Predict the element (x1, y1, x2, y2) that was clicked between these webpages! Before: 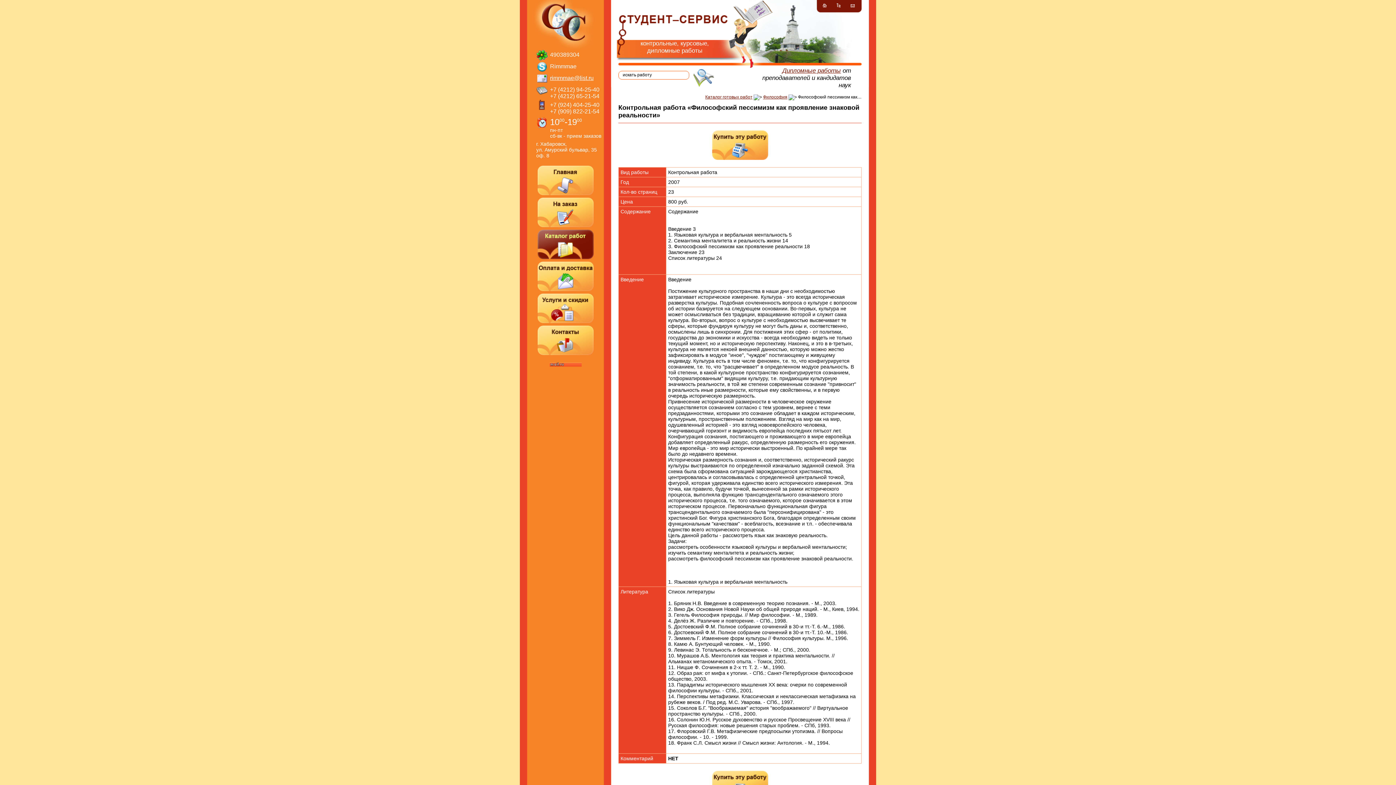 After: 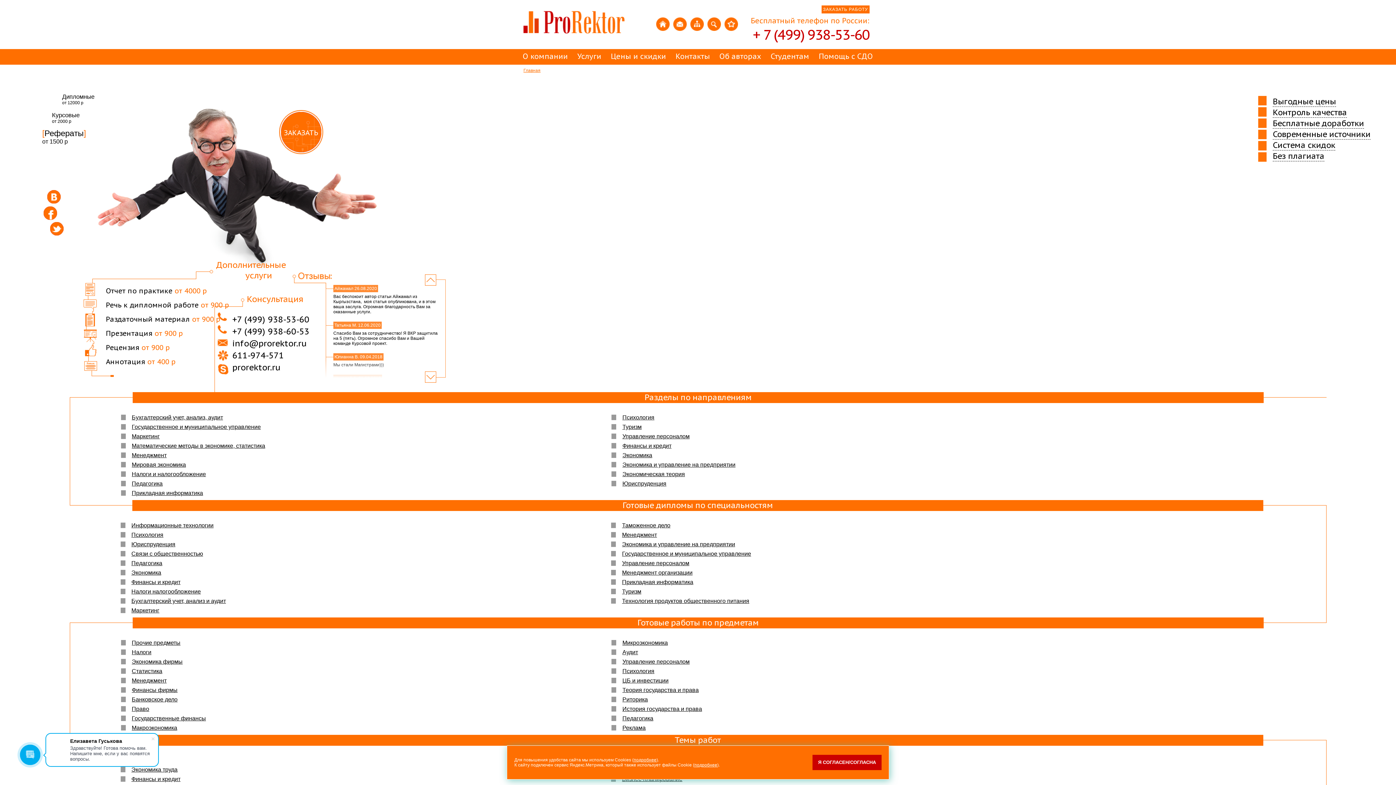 Action: label: Дипломные работы bbox: (782, 67, 841, 74)